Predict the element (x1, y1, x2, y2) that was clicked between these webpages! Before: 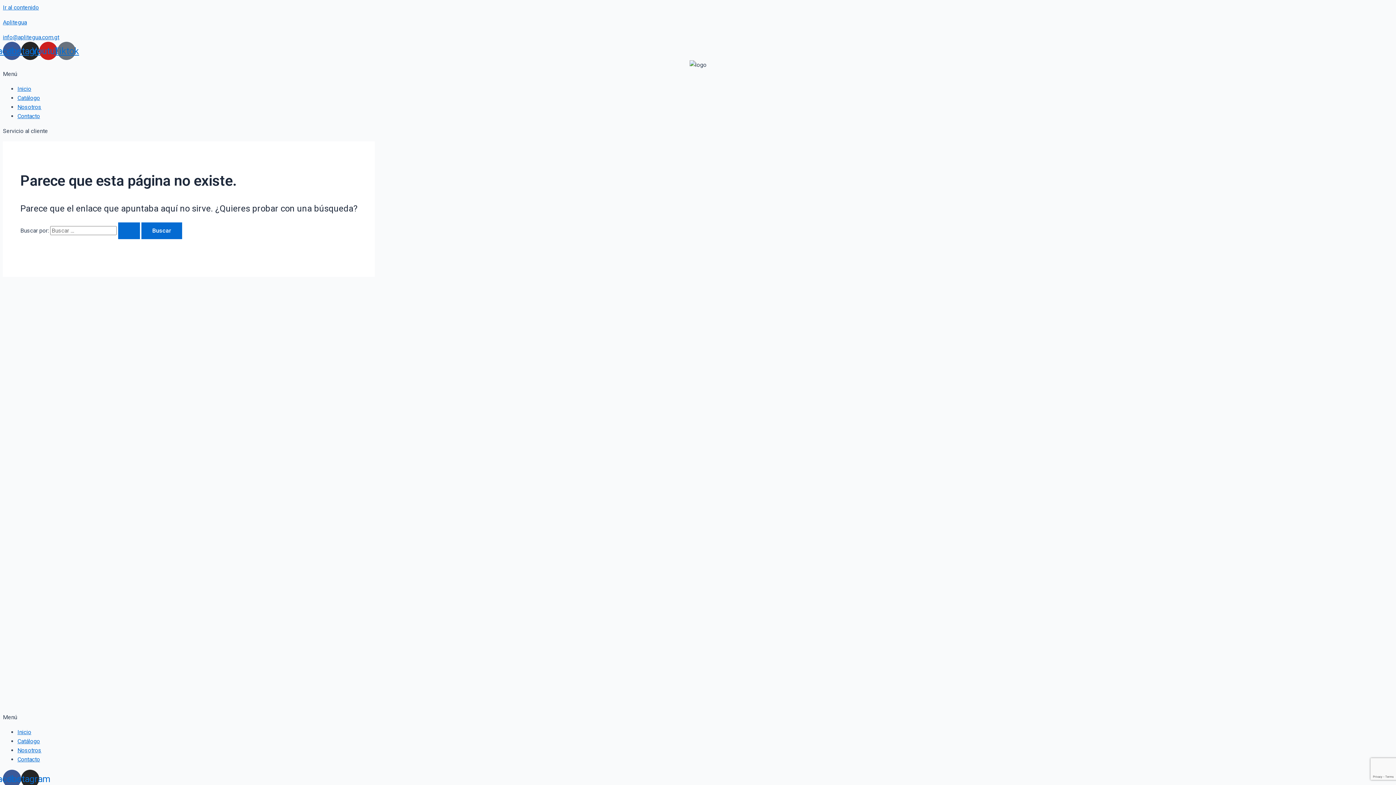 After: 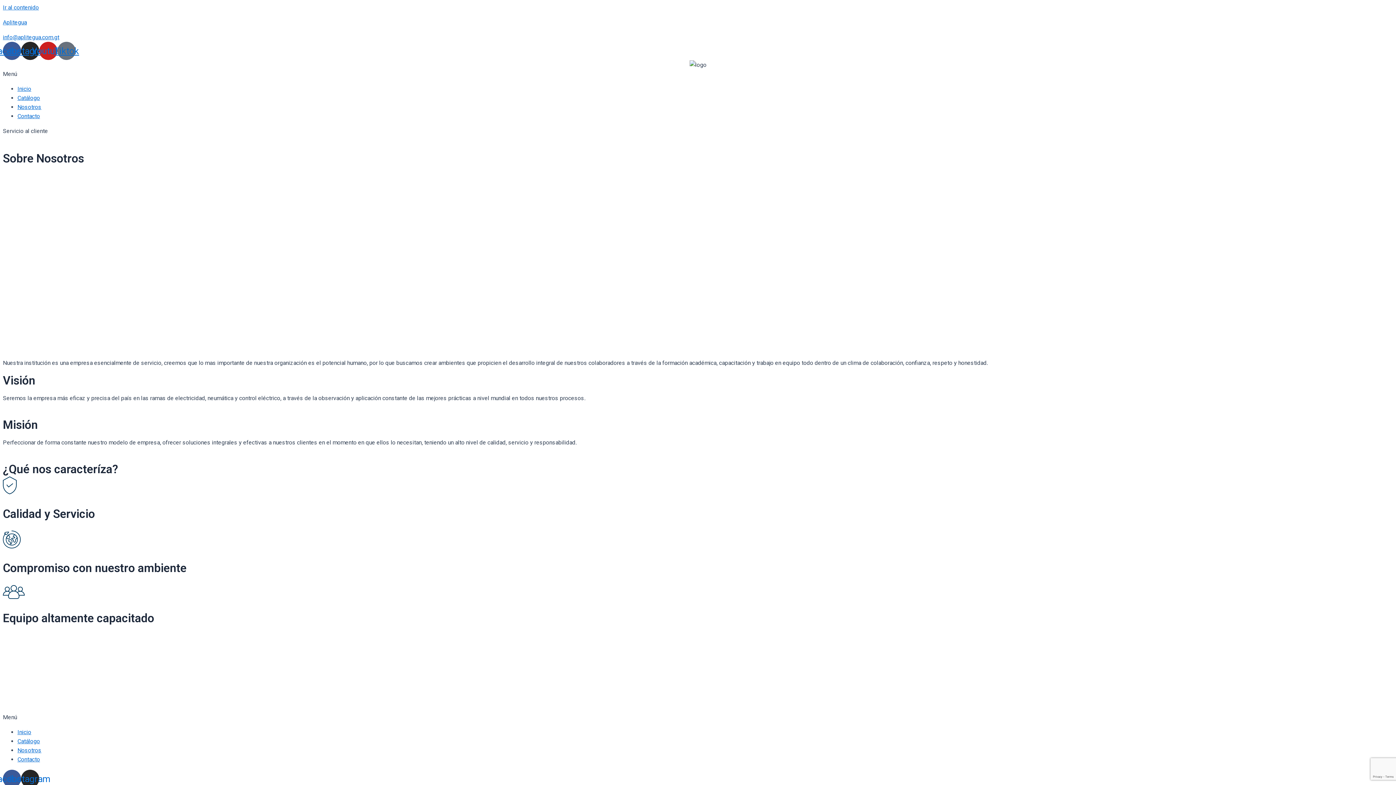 Action: bbox: (17, 103, 41, 110) label: Nosotros